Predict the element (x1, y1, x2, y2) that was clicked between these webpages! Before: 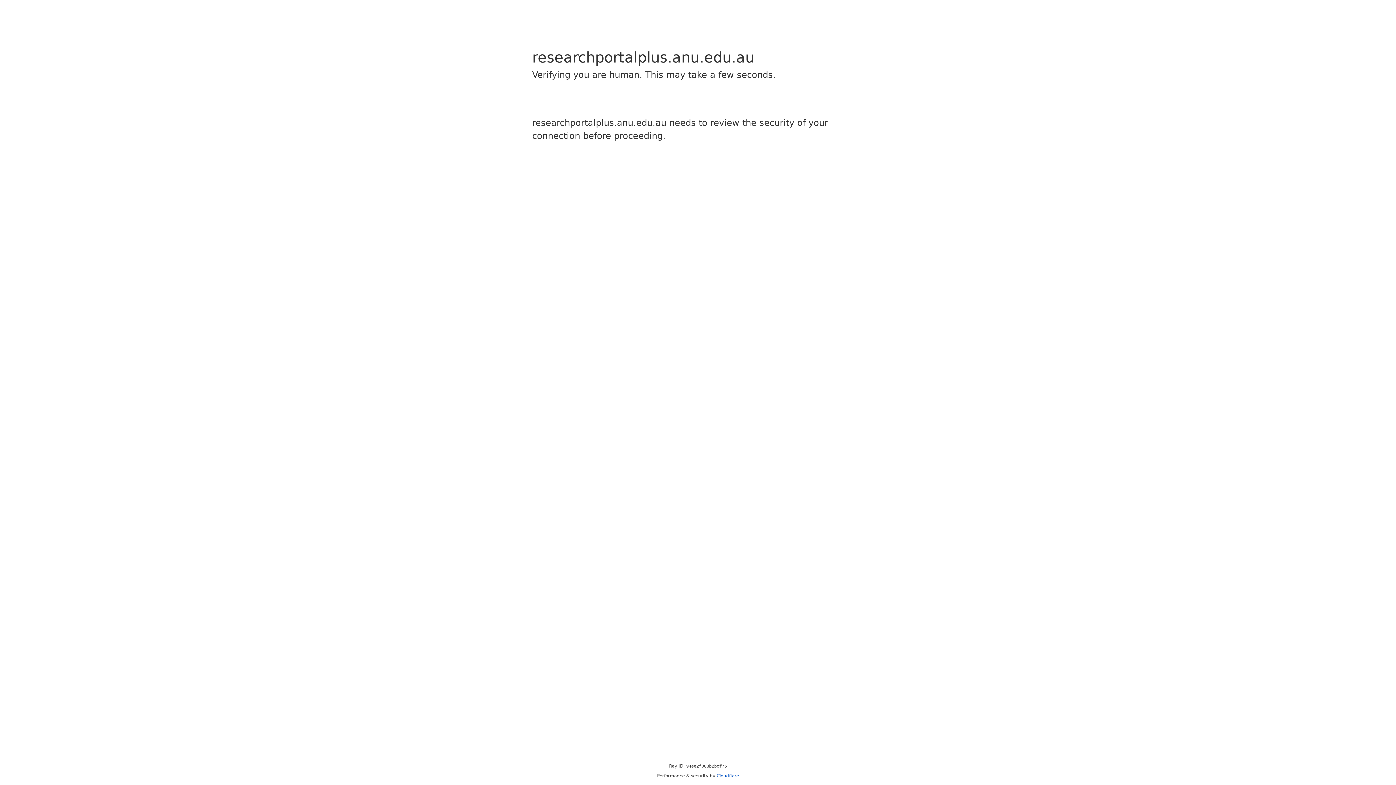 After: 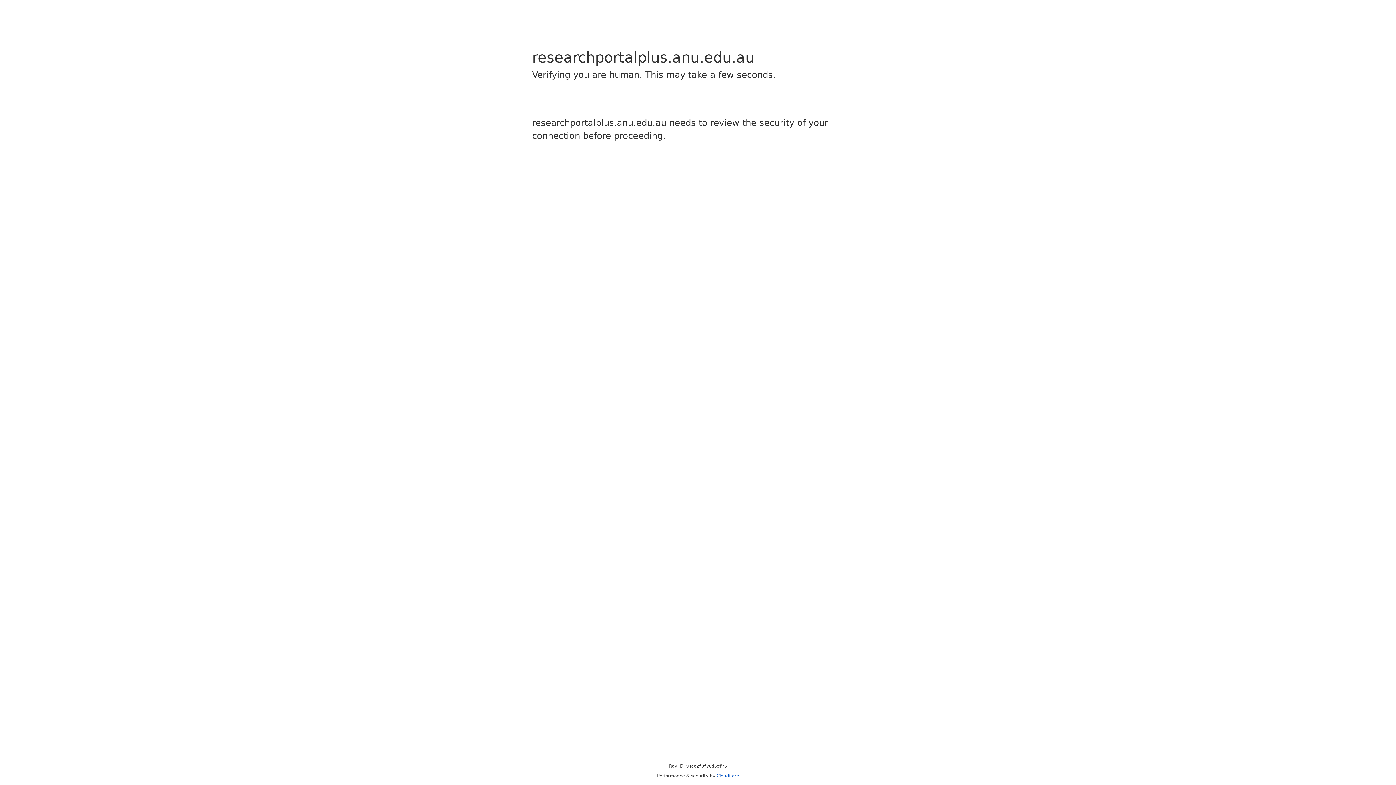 Action: bbox: (716, 773, 739, 778) label: Cloudflare